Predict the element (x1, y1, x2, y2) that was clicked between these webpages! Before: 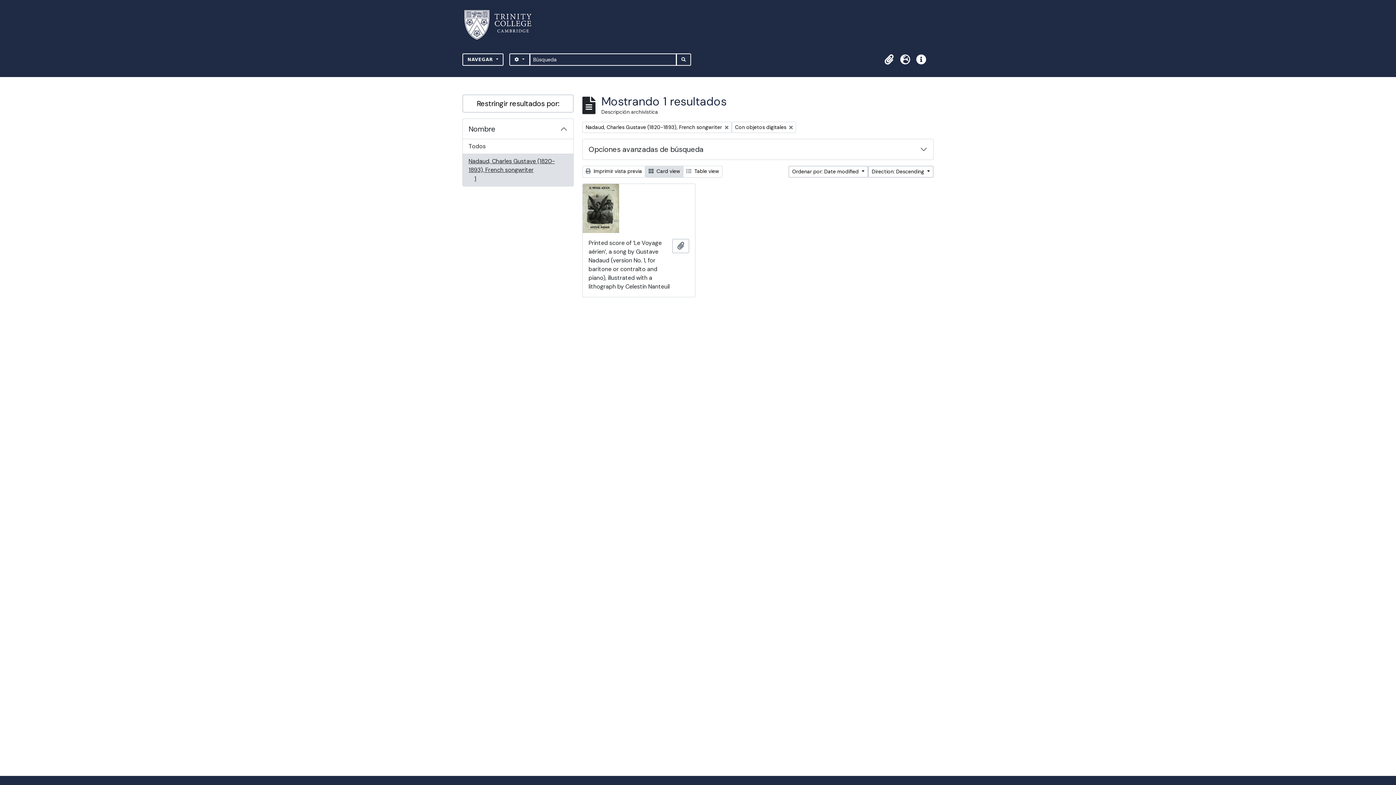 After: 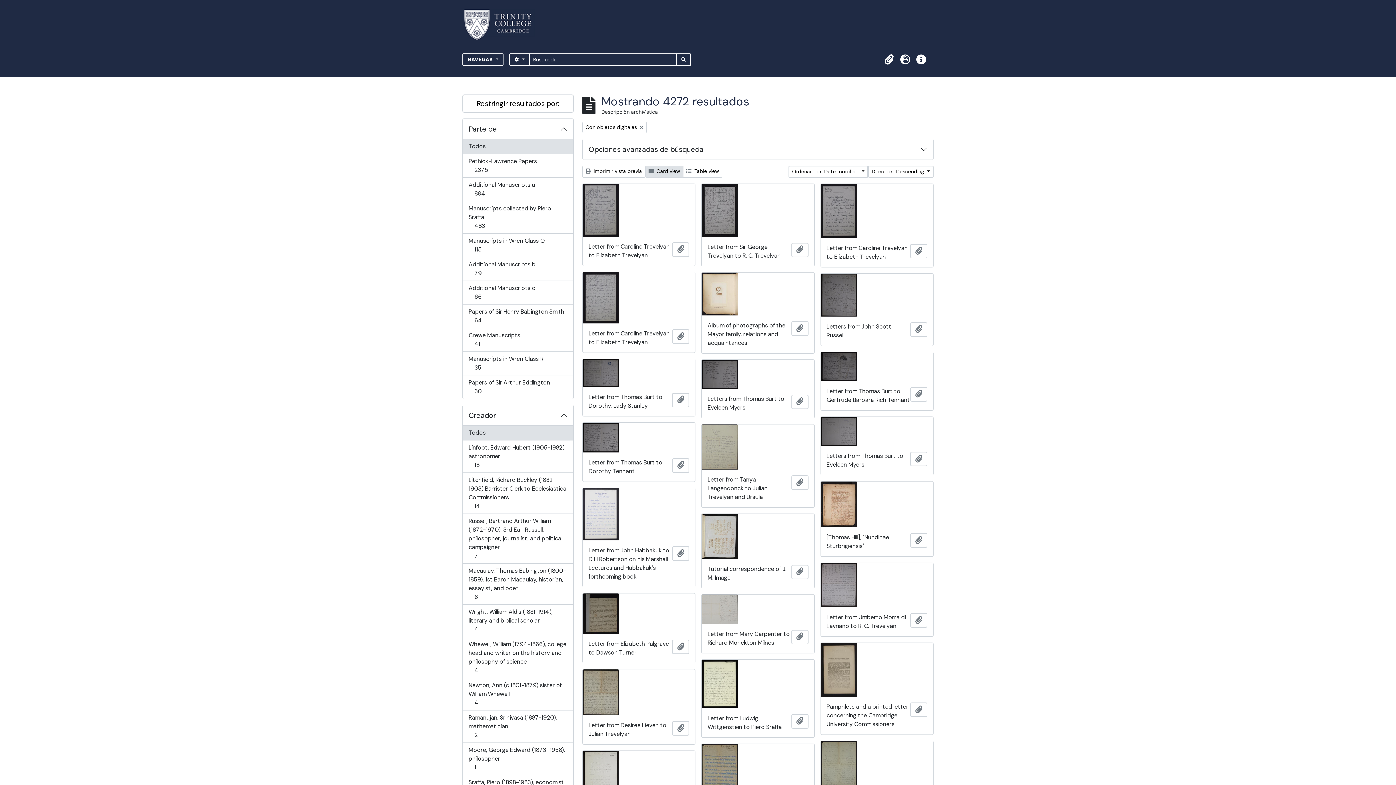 Action: bbox: (462, 139, 573, 154) label: Todos